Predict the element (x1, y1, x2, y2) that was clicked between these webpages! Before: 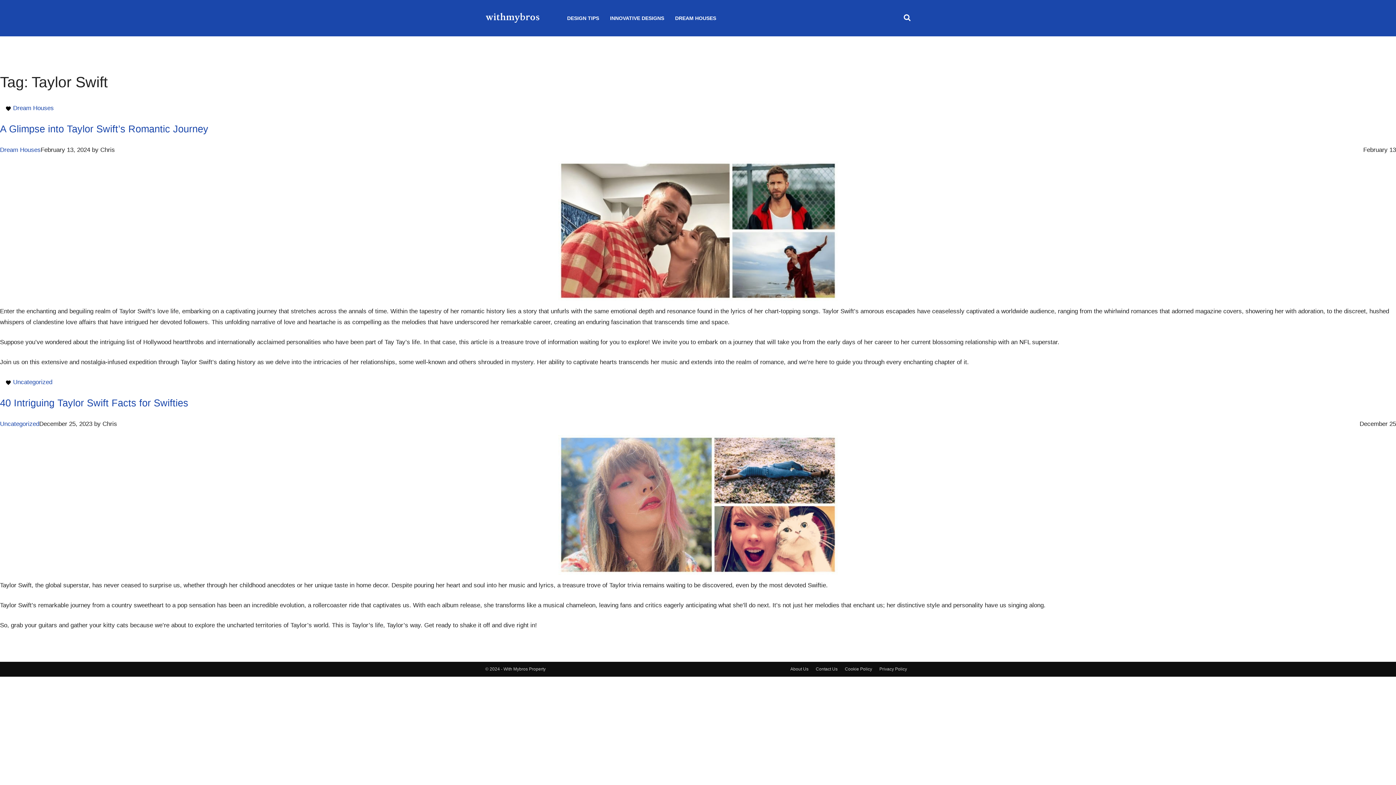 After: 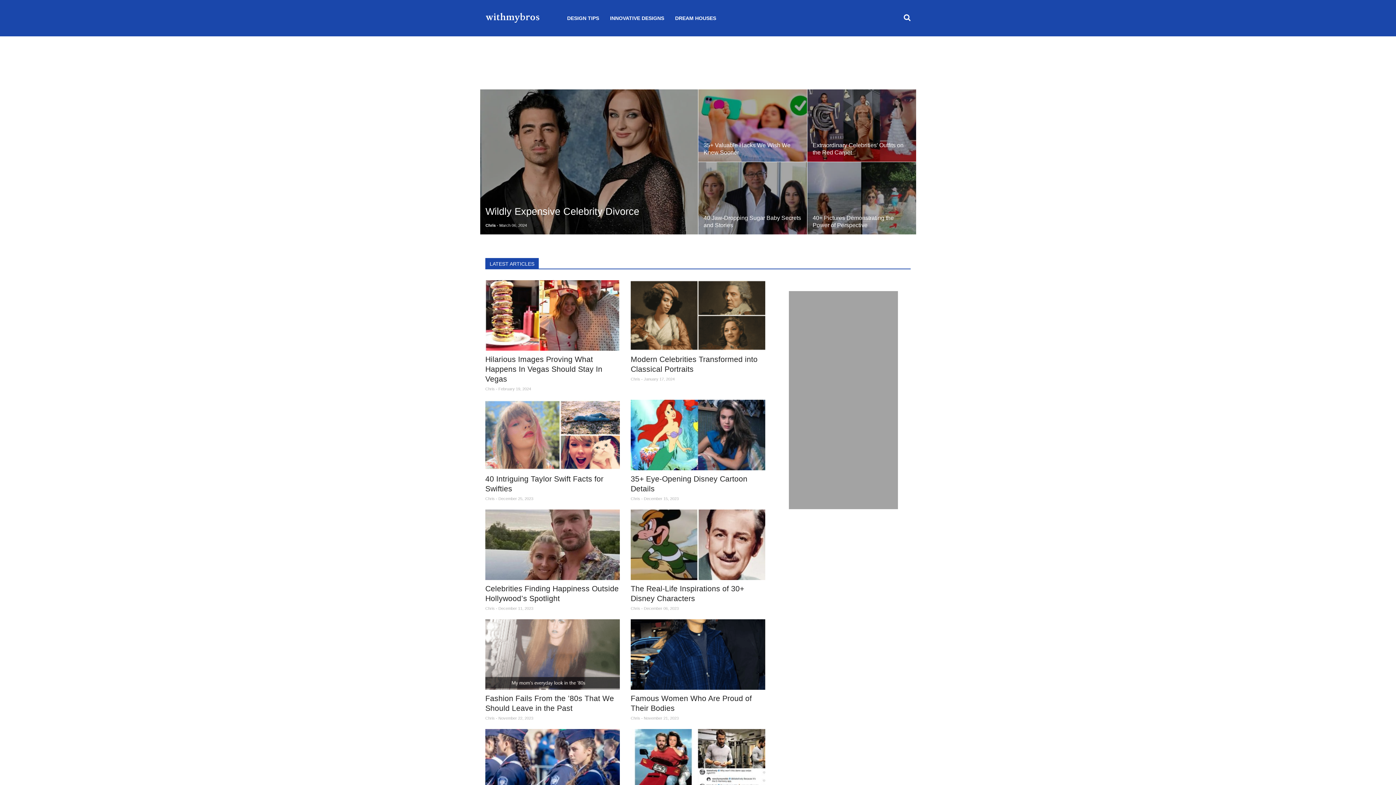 Action: bbox: (13, 378, 52, 385) label: Uncategorized